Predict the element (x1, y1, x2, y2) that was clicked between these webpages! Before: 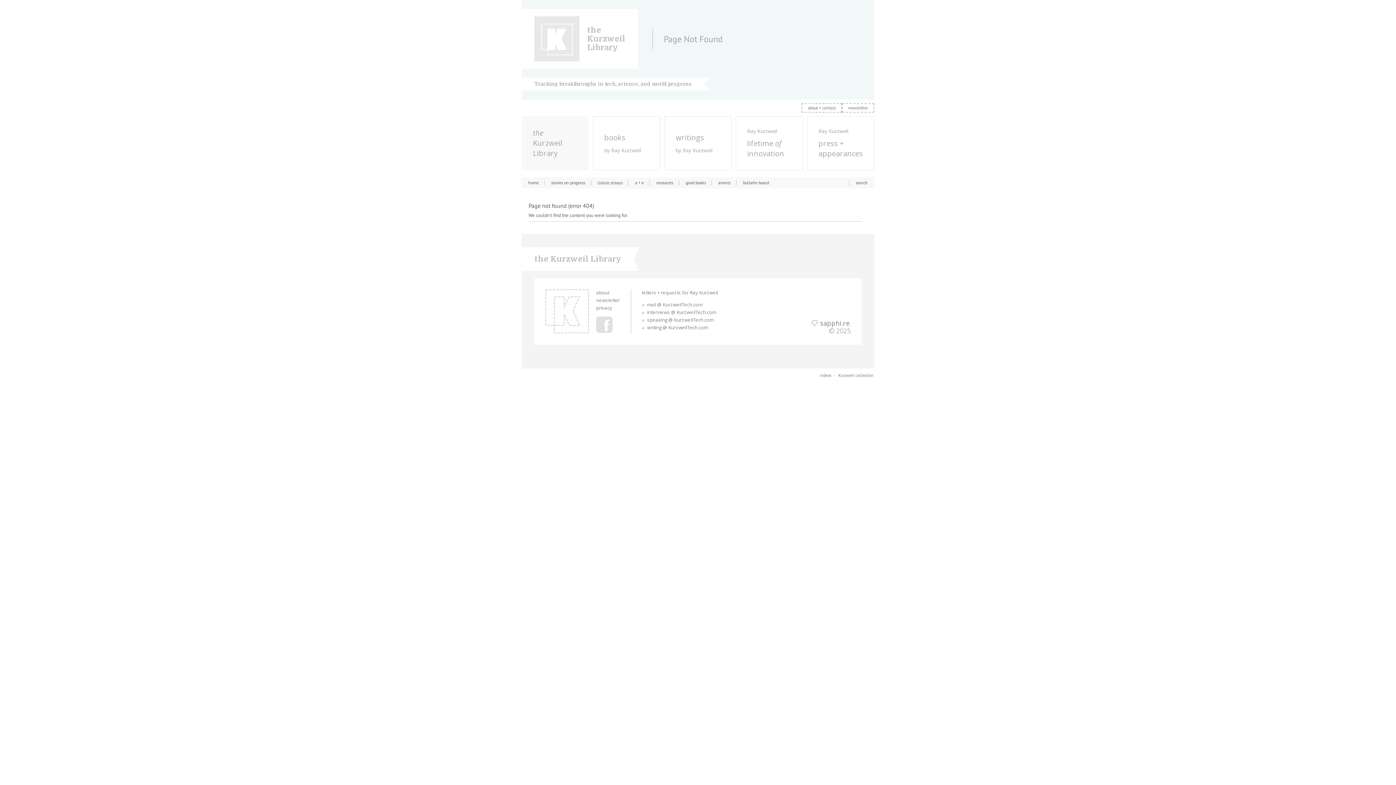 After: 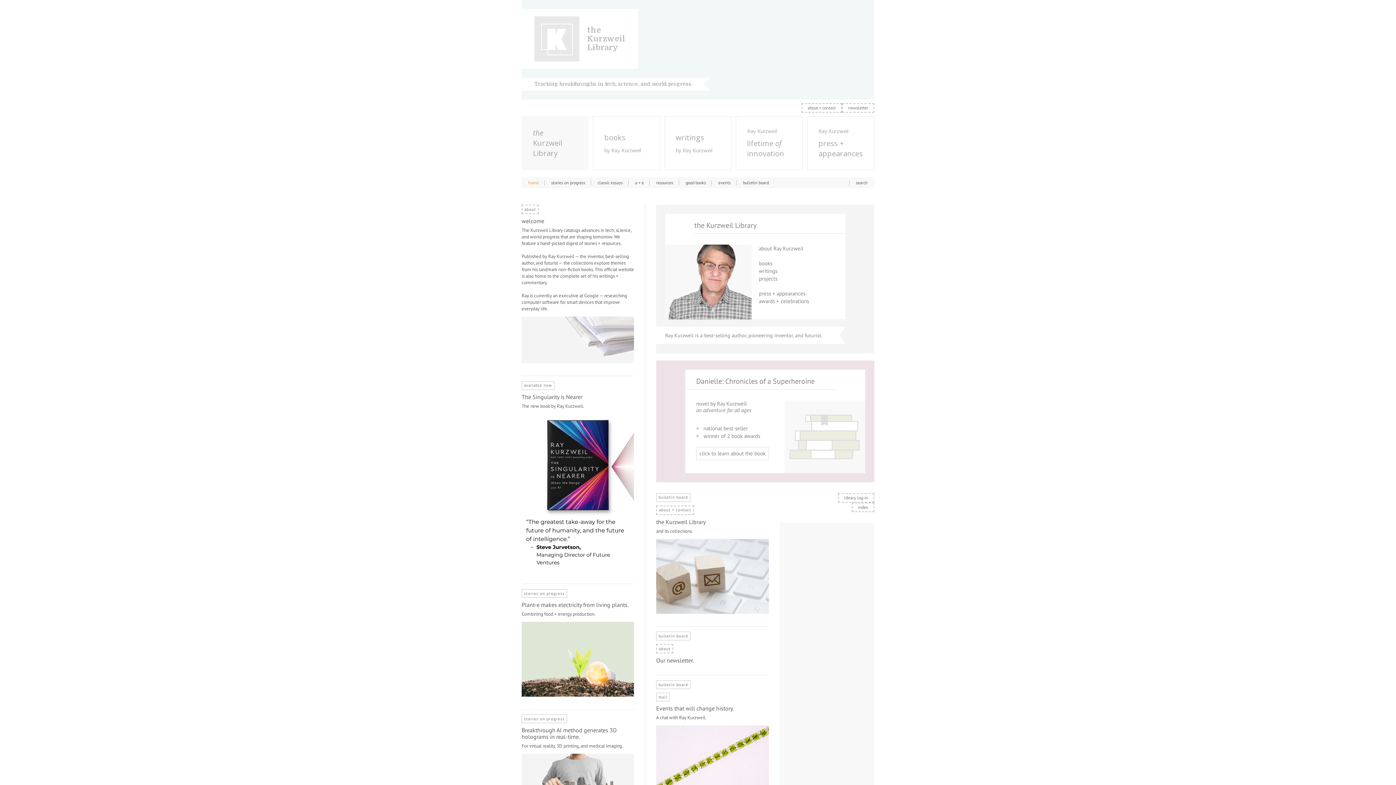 Action: label: the
Kurzweil
Library bbox: (522, 116, 588, 169)